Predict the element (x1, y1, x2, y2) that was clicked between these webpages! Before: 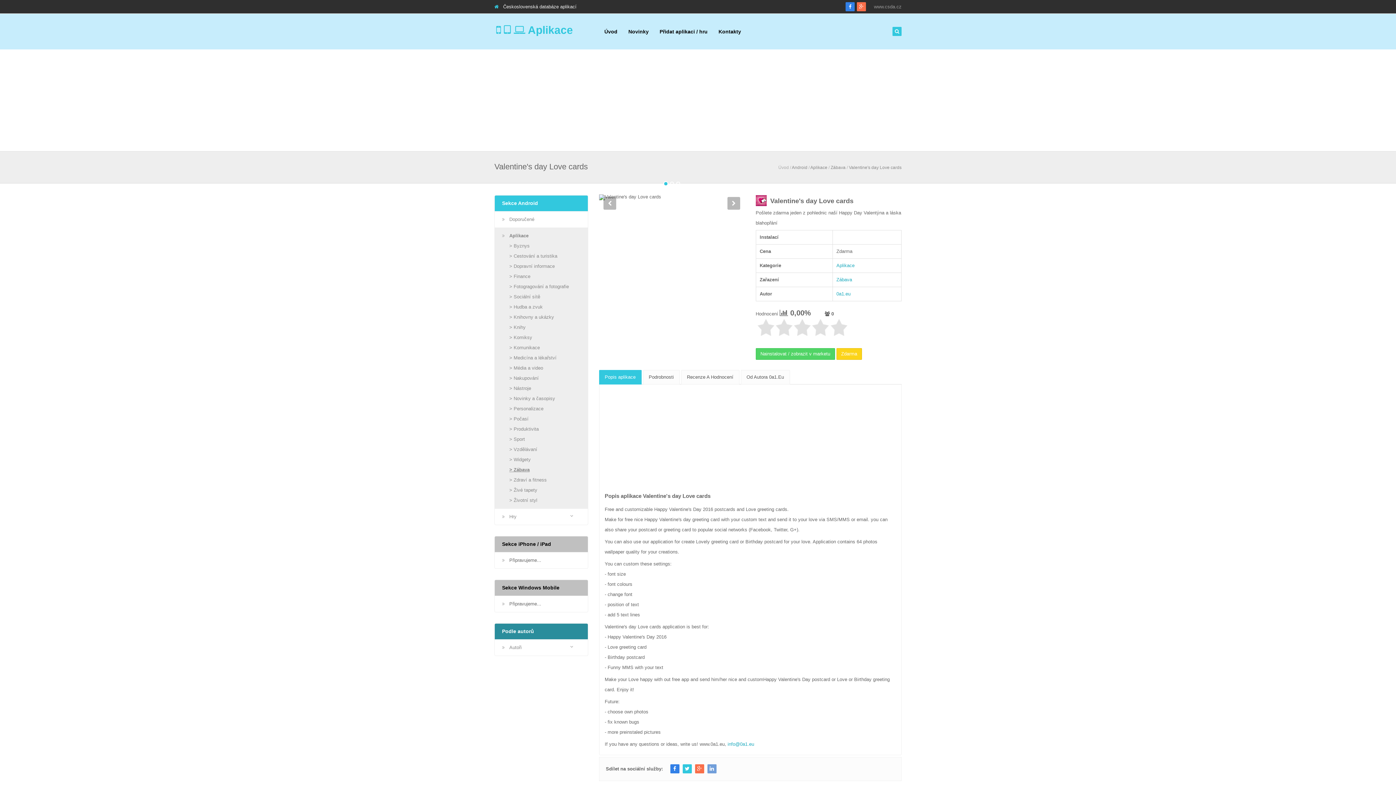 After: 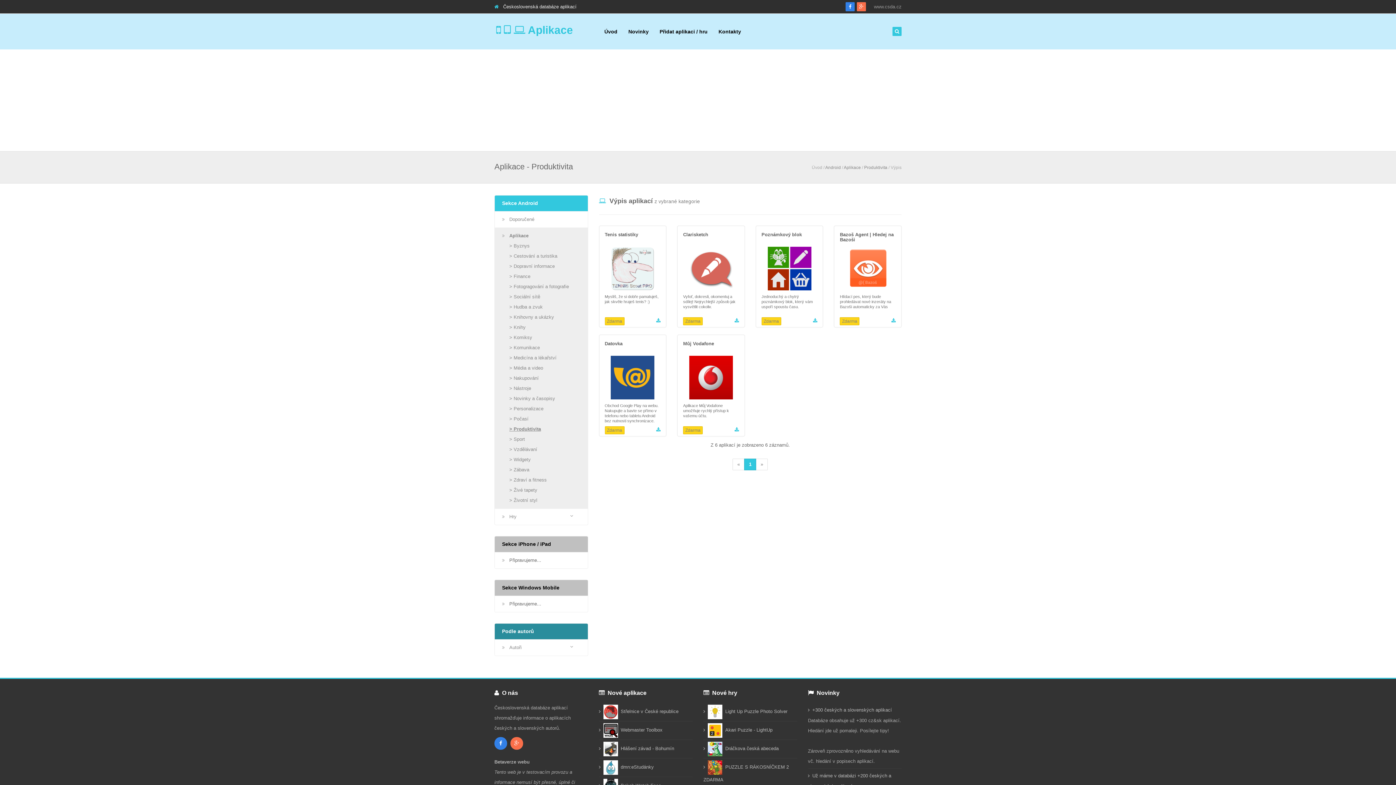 Action: bbox: (509, 426, 538, 432) label: > Produktivita